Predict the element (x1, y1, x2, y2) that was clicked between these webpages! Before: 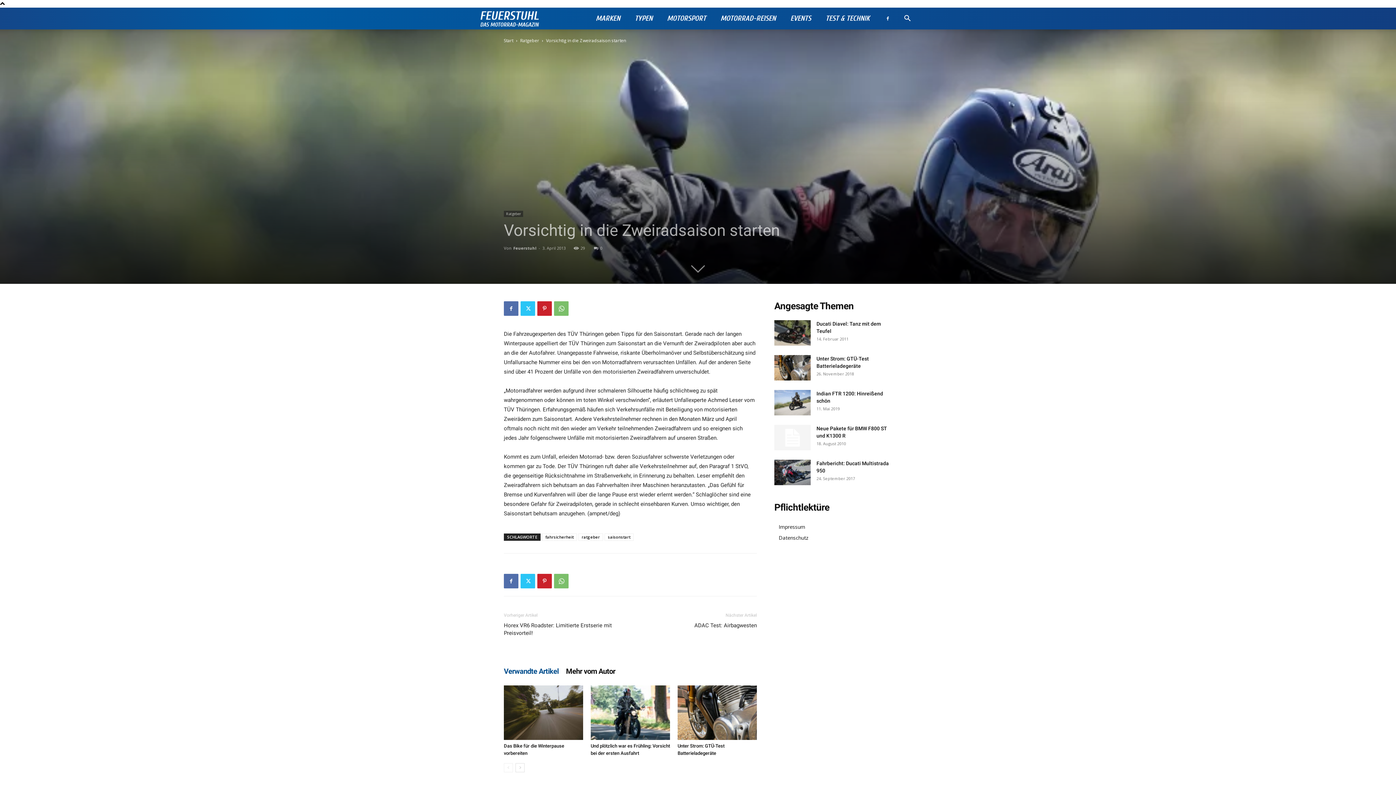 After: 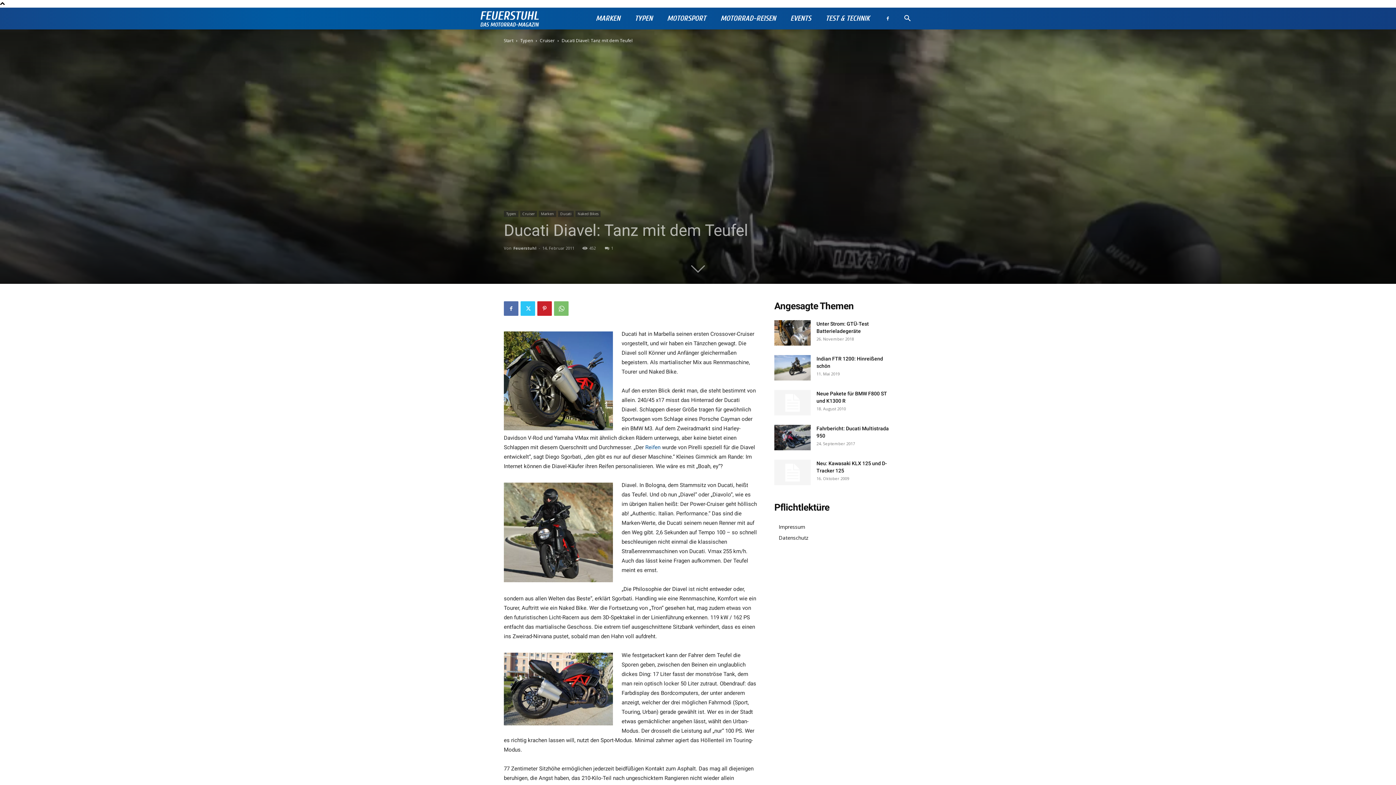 Action: bbox: (774, 320, 810, 345)